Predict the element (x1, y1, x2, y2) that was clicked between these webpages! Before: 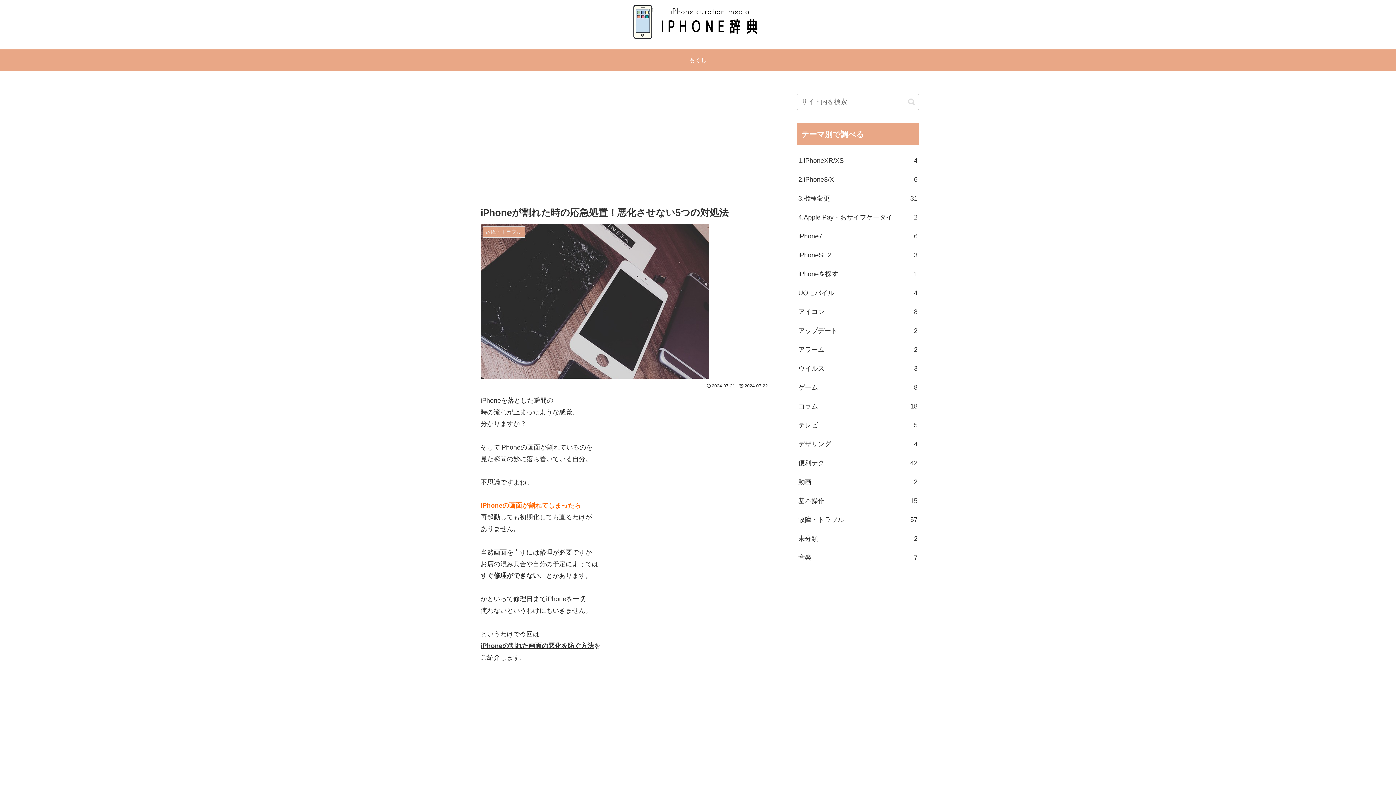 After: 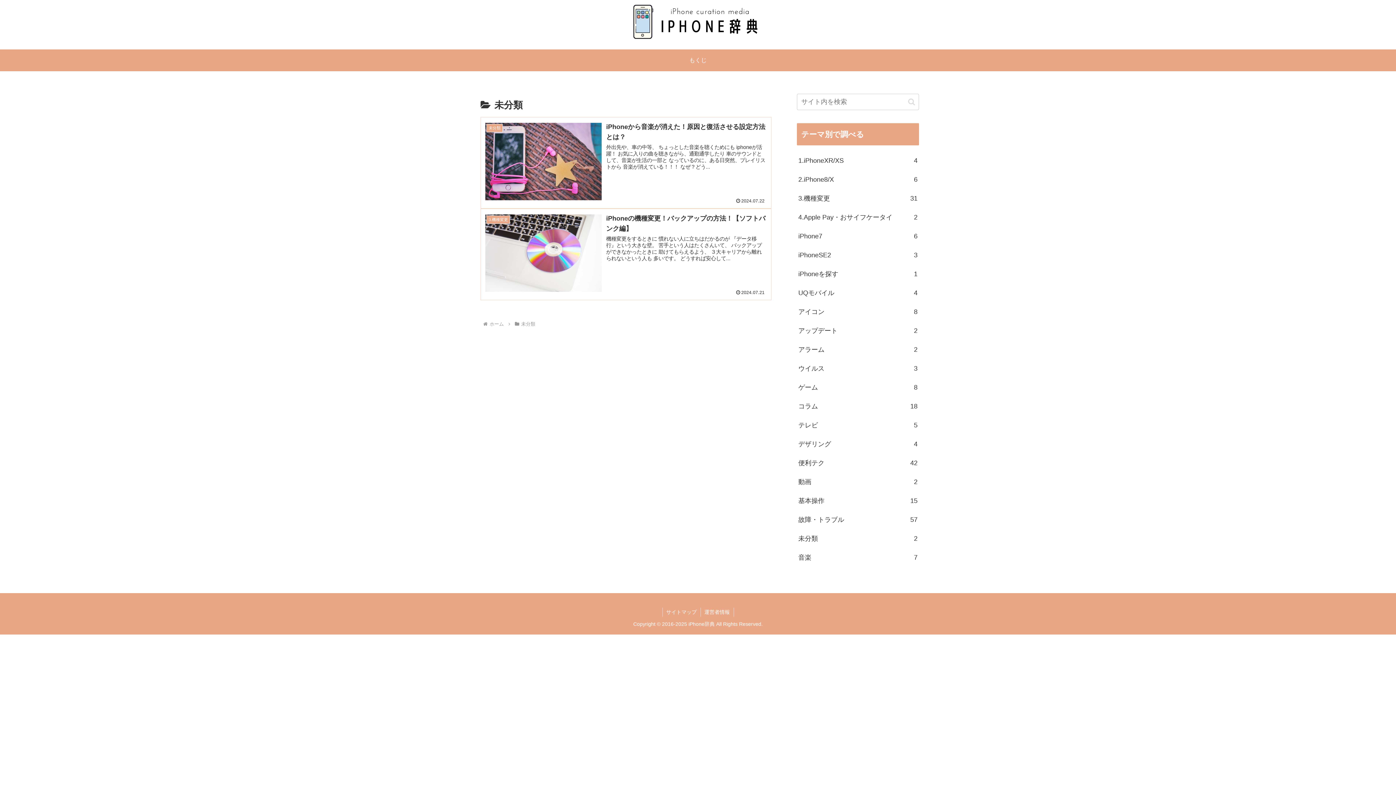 Action: label: 未分類
2 bbox: (797, 529, 919, 548)